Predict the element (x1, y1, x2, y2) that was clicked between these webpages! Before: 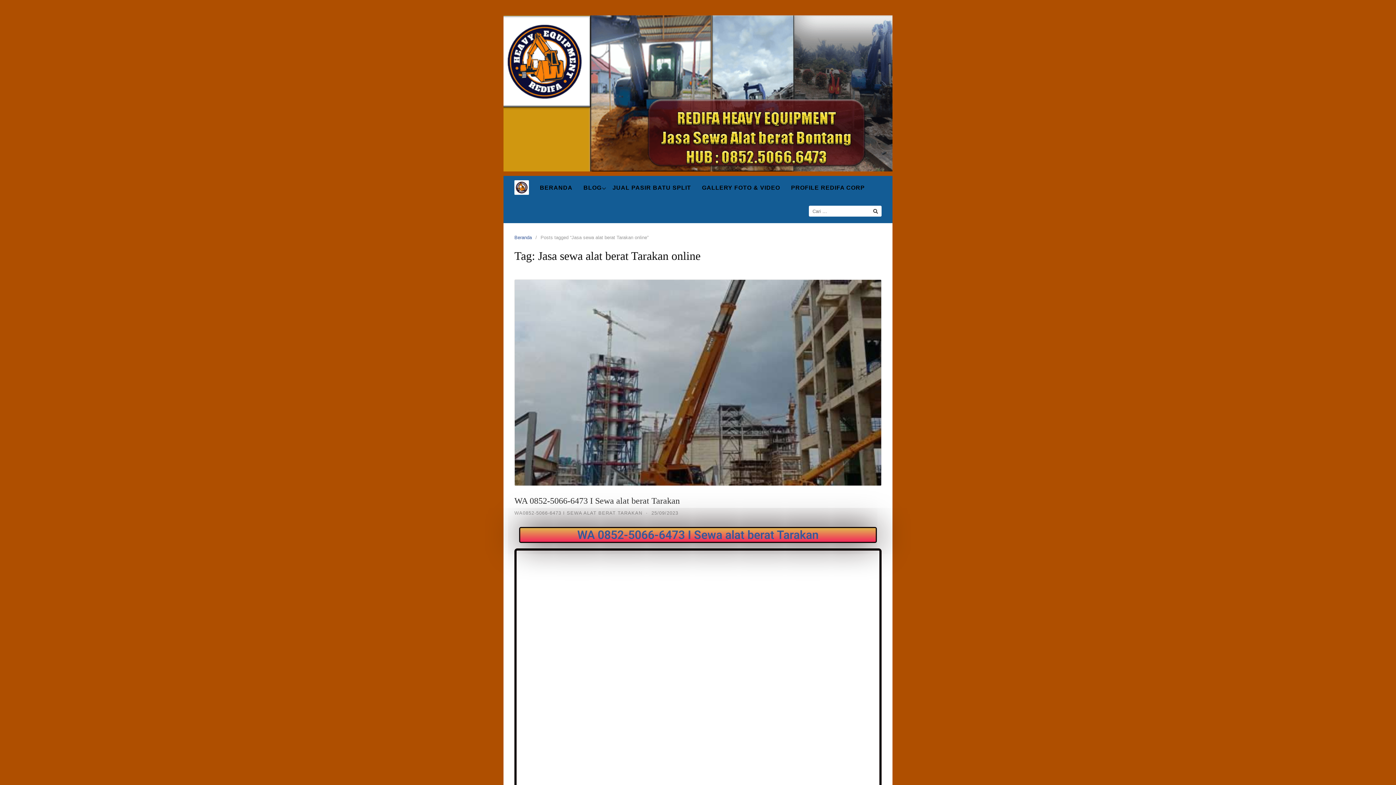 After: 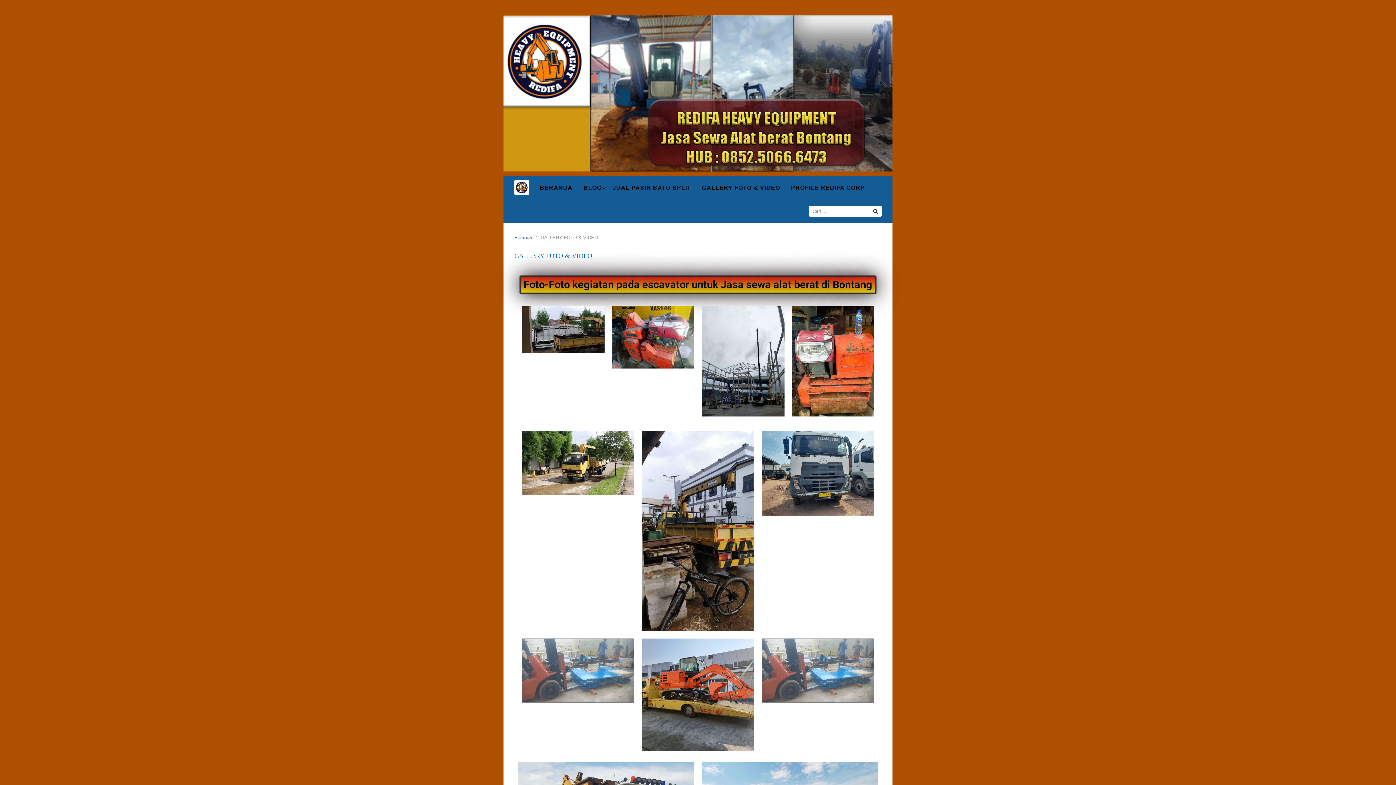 Action: label: GALLERY FOTO & VIDEO bbox: (696, 176, 785, 199)